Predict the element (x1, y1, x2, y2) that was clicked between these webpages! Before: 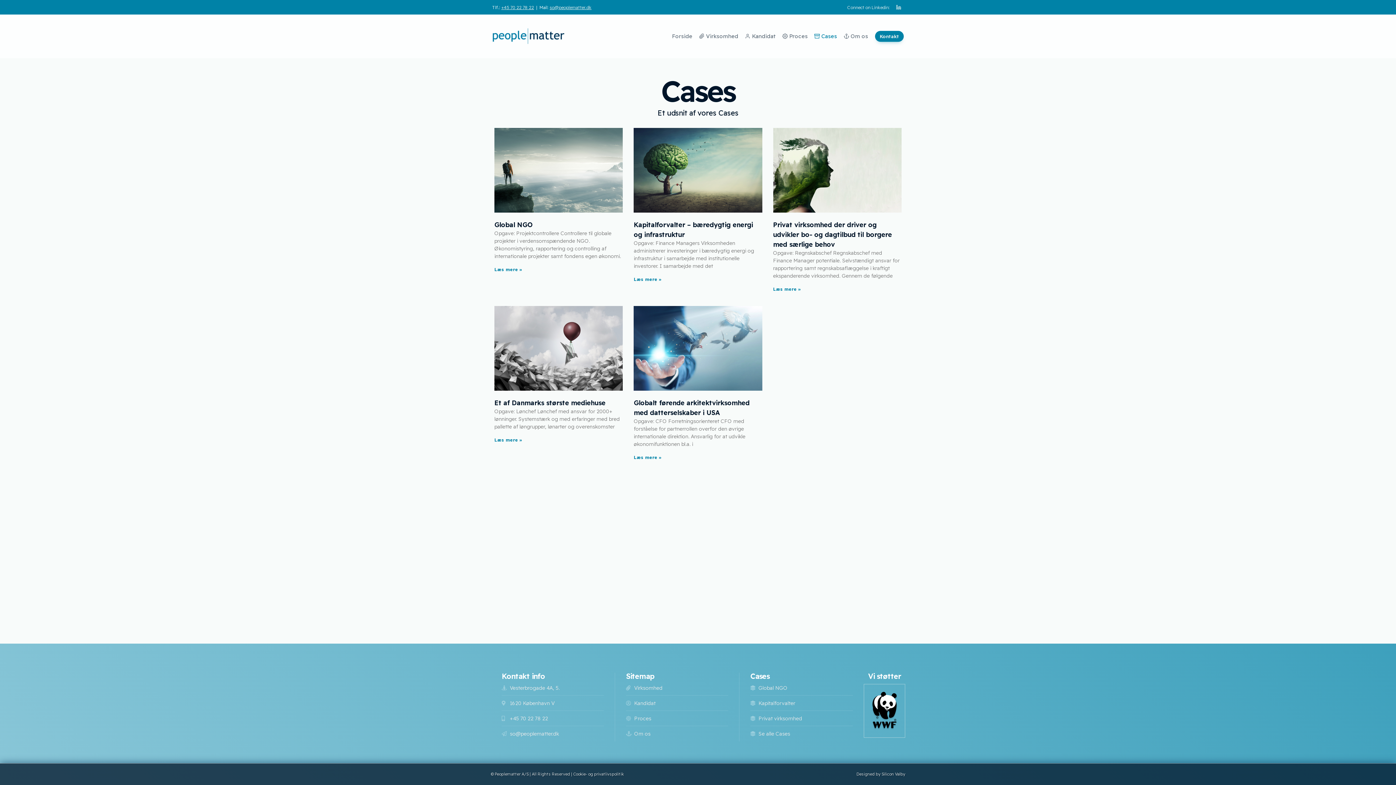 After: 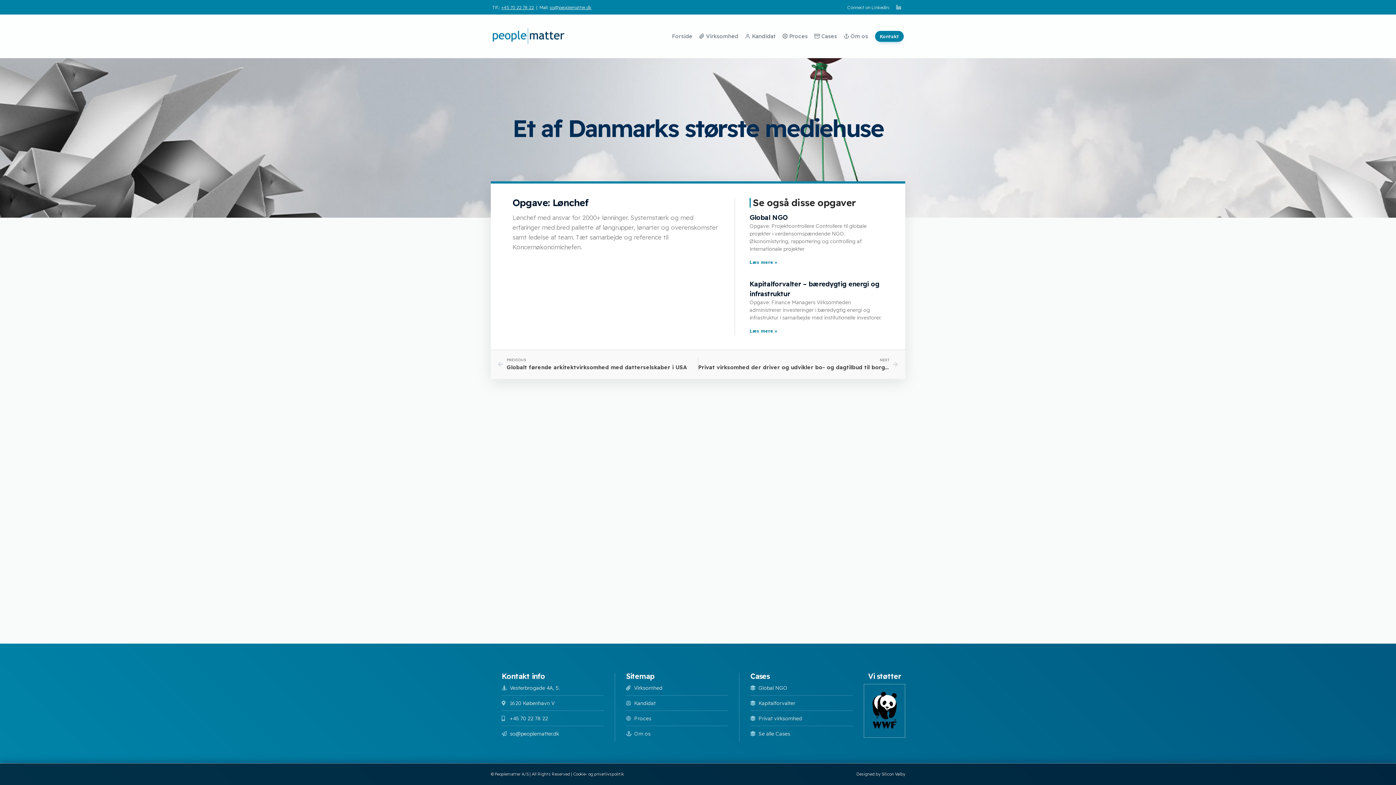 Action: bbox: (494, 399, 605, 407) label: Et af Danmarks største mediehuse